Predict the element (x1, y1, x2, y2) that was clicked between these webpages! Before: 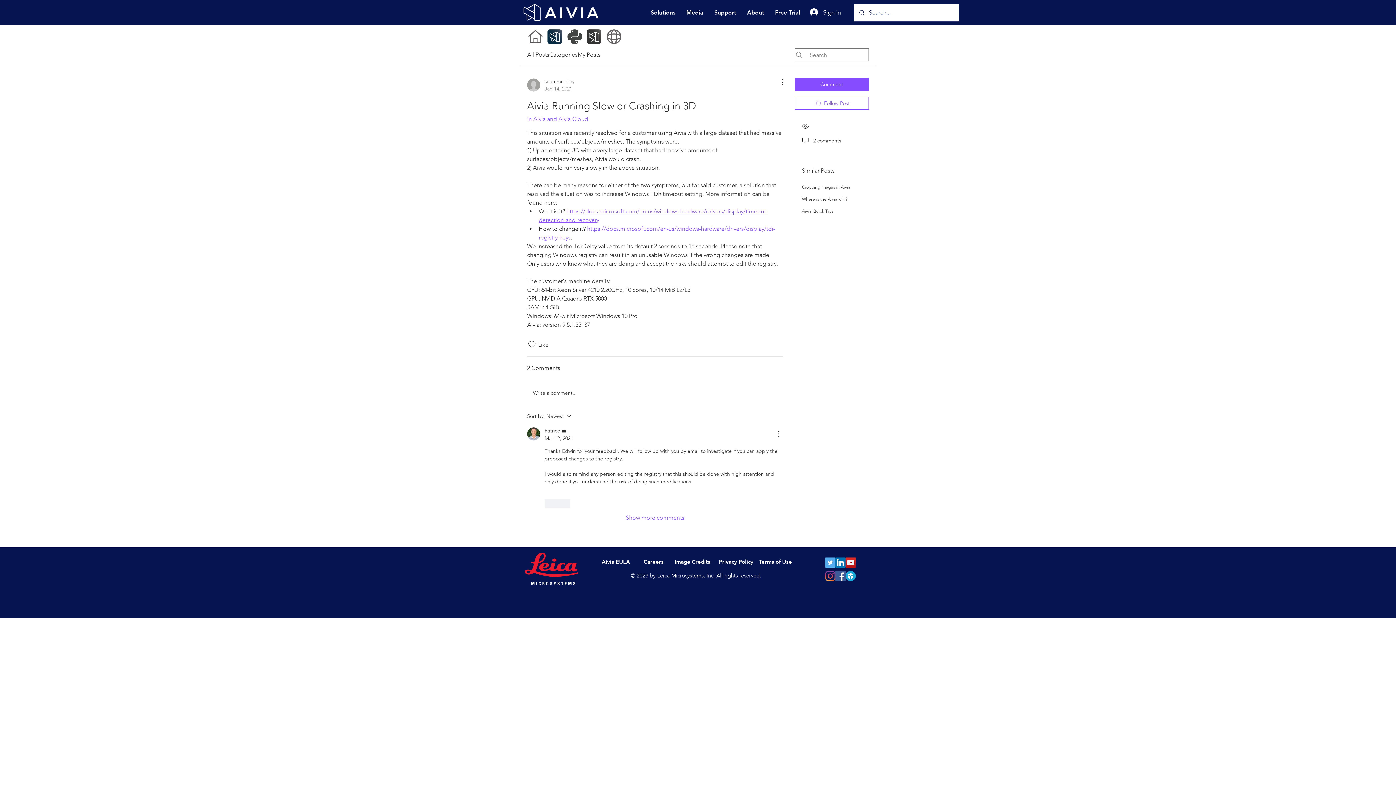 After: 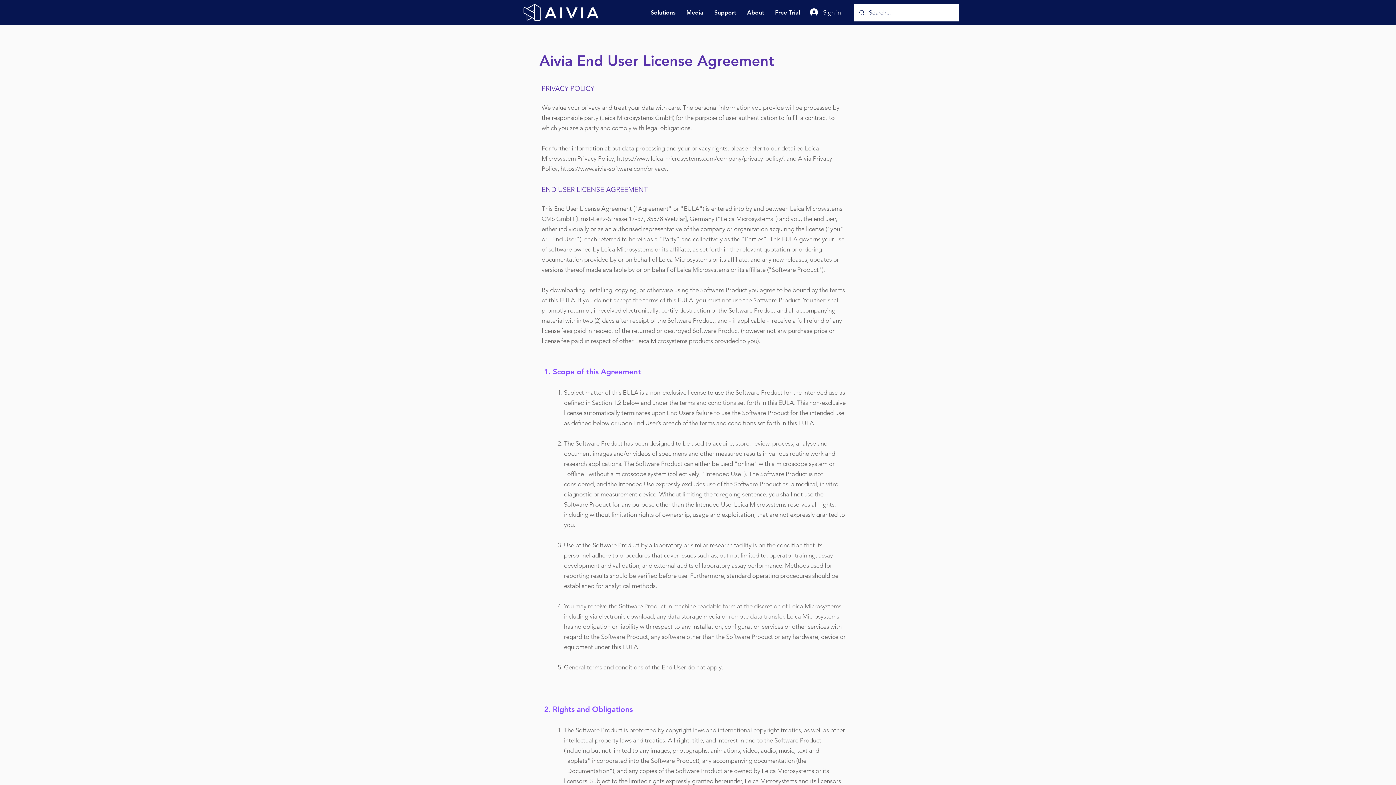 Action: label: Aivia EULA bbox: (601, 558, 630, 565)